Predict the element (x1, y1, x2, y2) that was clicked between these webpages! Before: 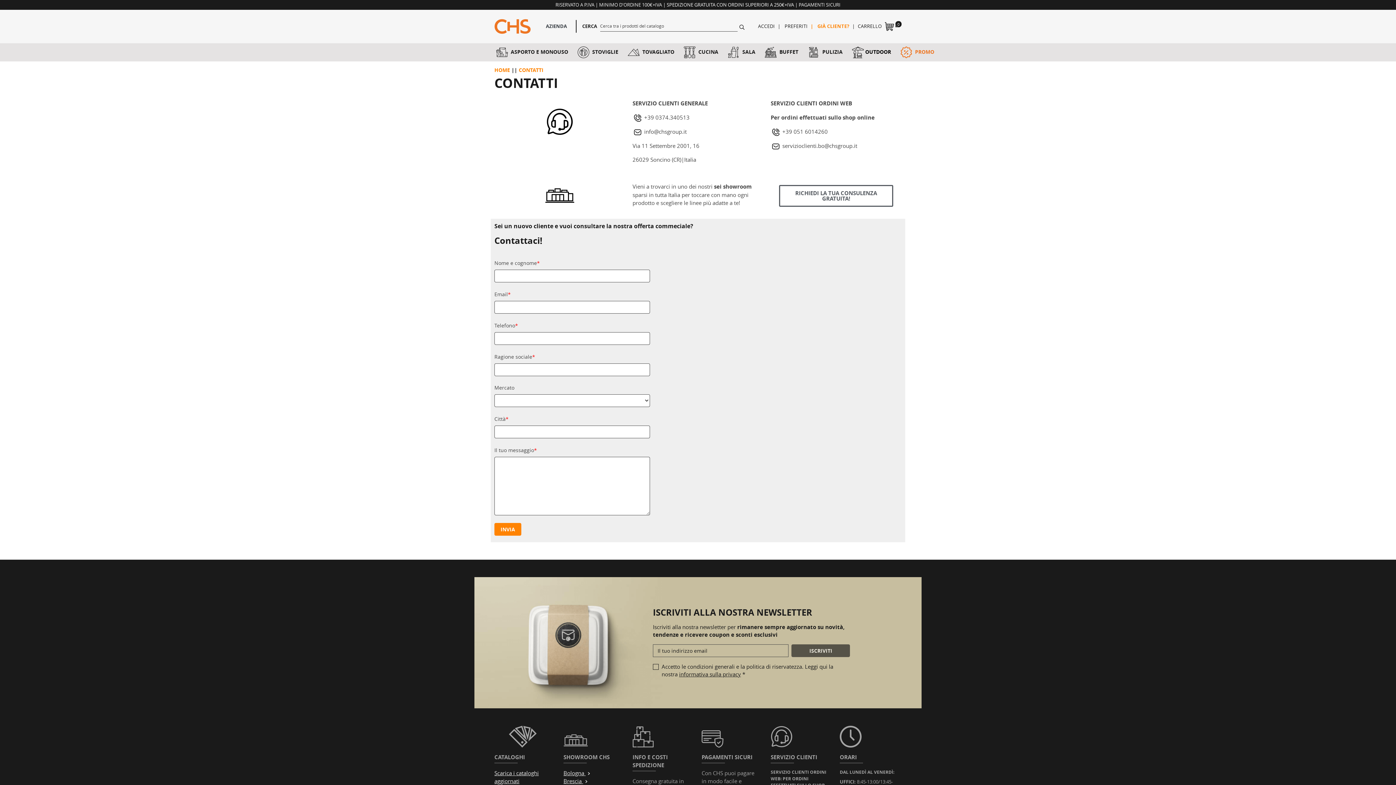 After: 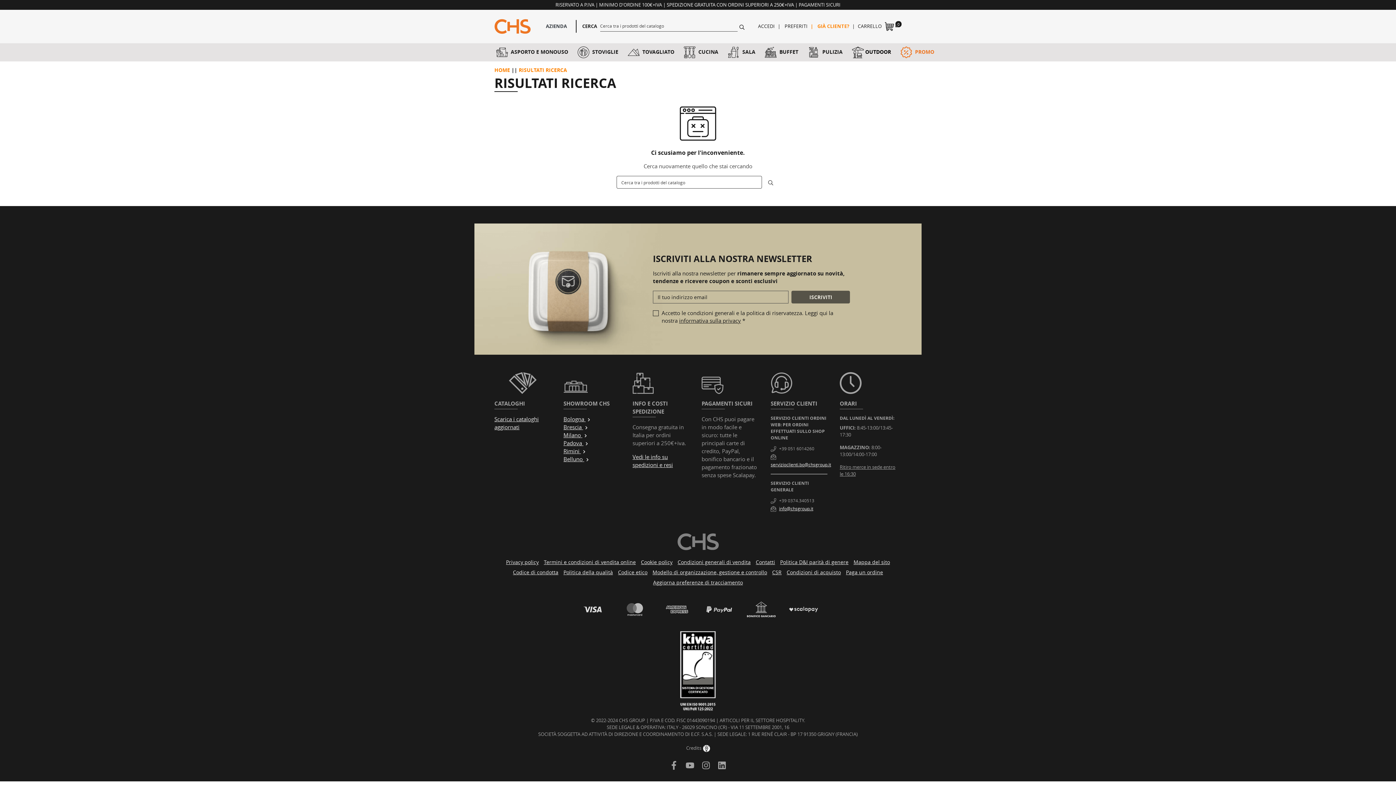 Action: label: CERCA bbox: (737, 20, 746, 32)